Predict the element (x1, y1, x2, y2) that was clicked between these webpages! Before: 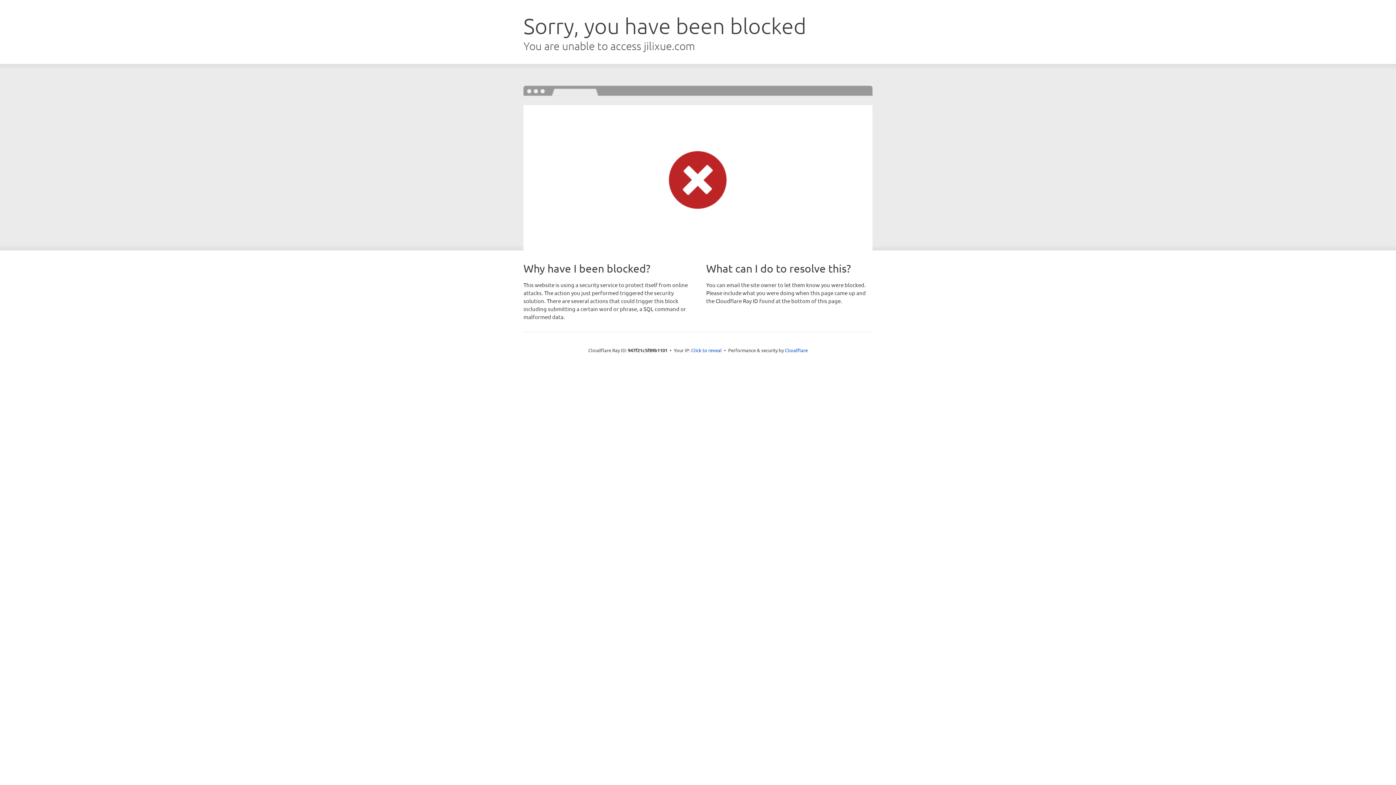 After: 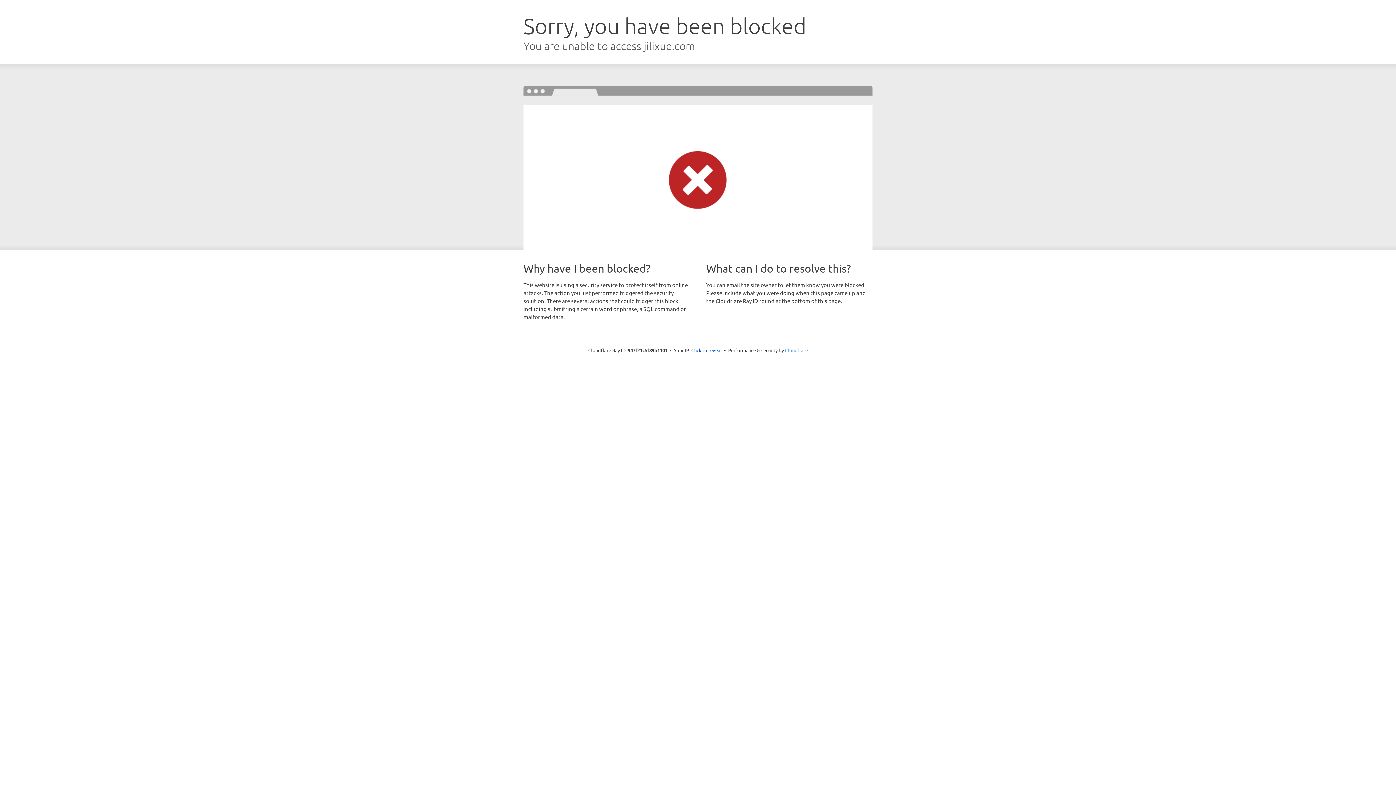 Action: bbox: (785, 347, 808, 353) label: Cloudflare